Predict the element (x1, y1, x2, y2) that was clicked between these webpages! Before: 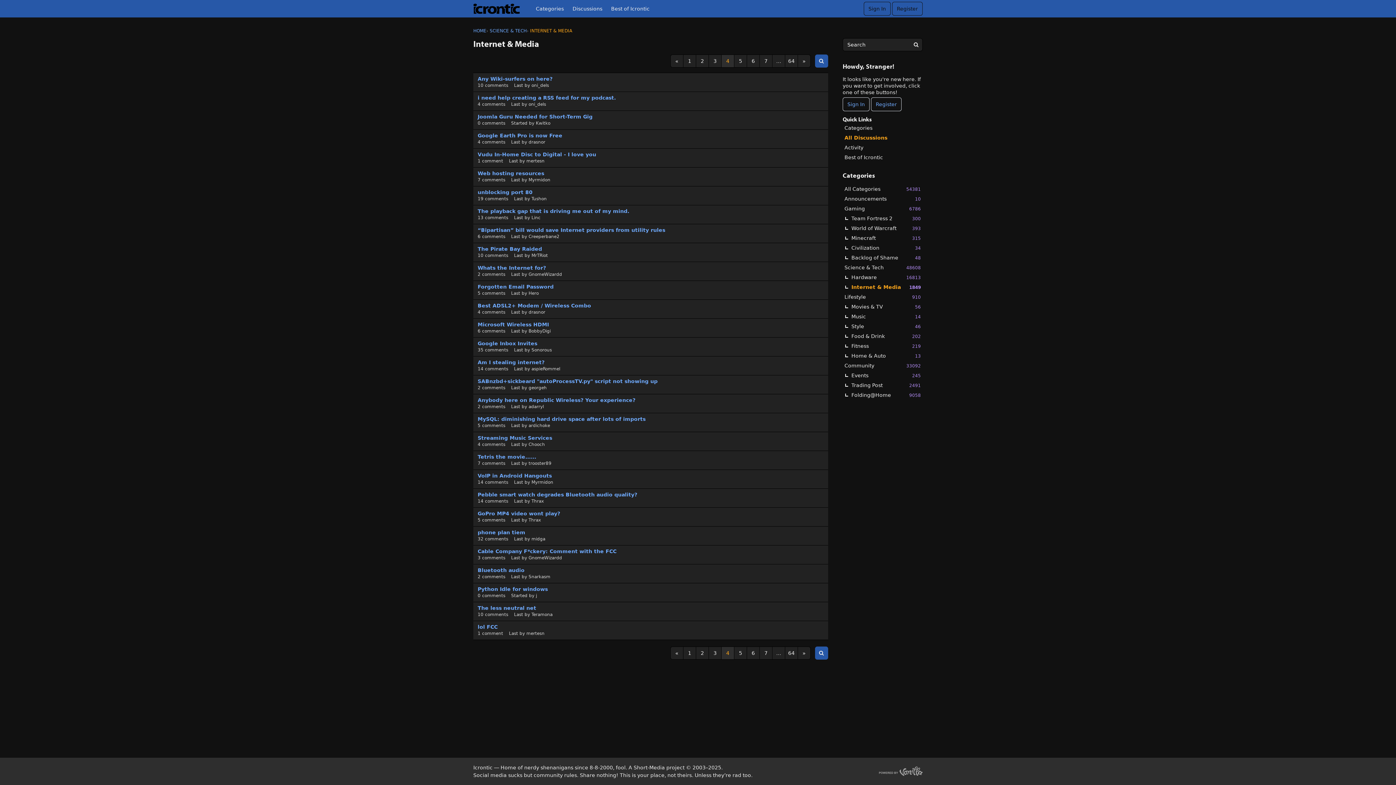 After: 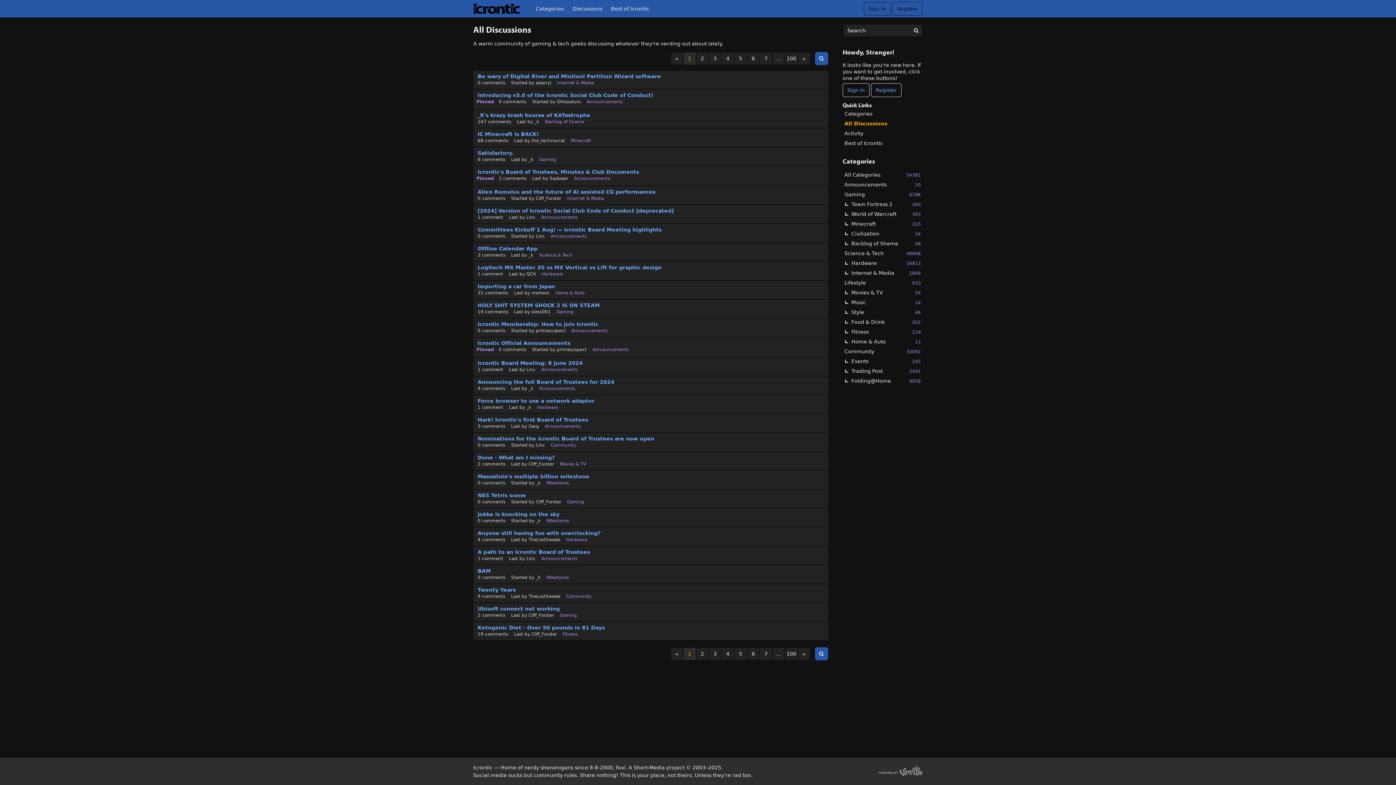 Action: bbox: (473, 28, 486, 33) label: HOME